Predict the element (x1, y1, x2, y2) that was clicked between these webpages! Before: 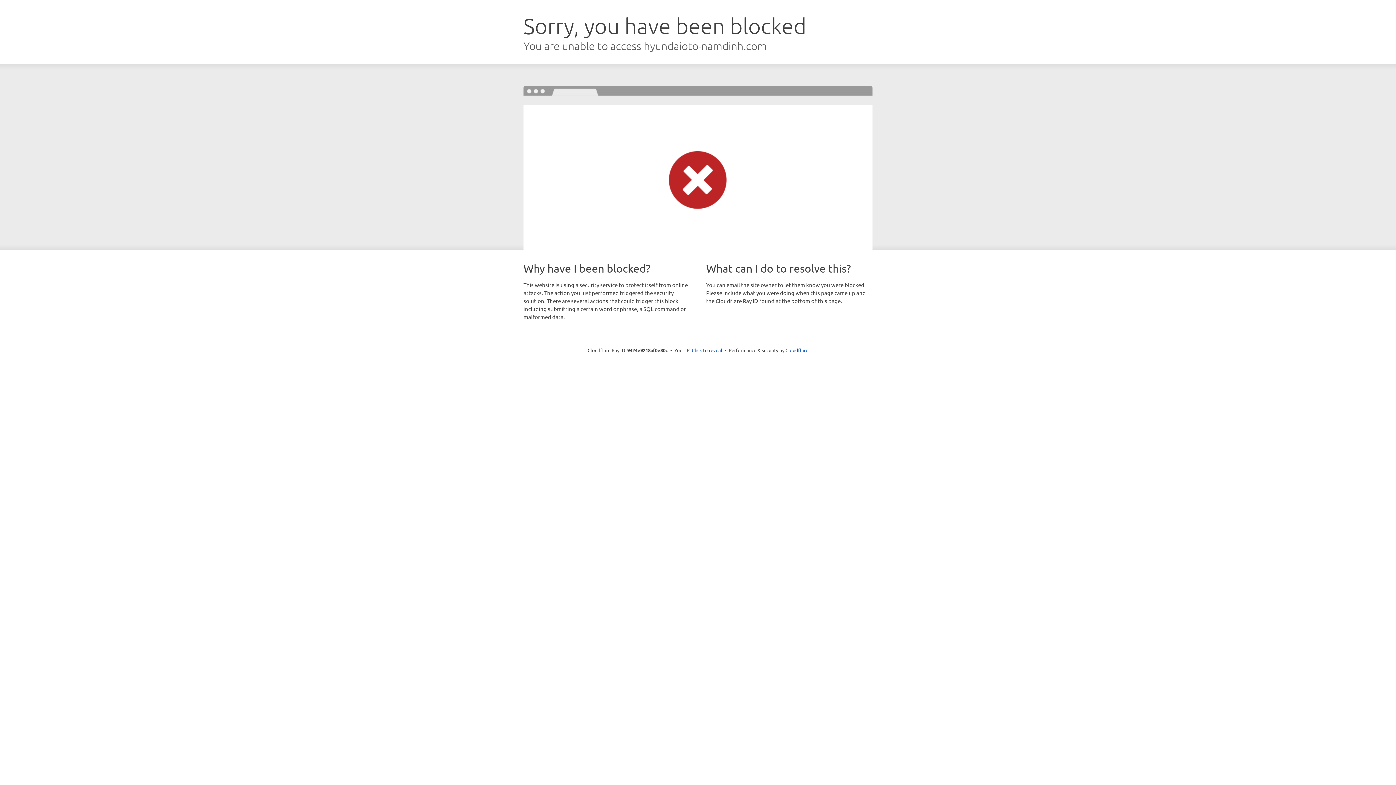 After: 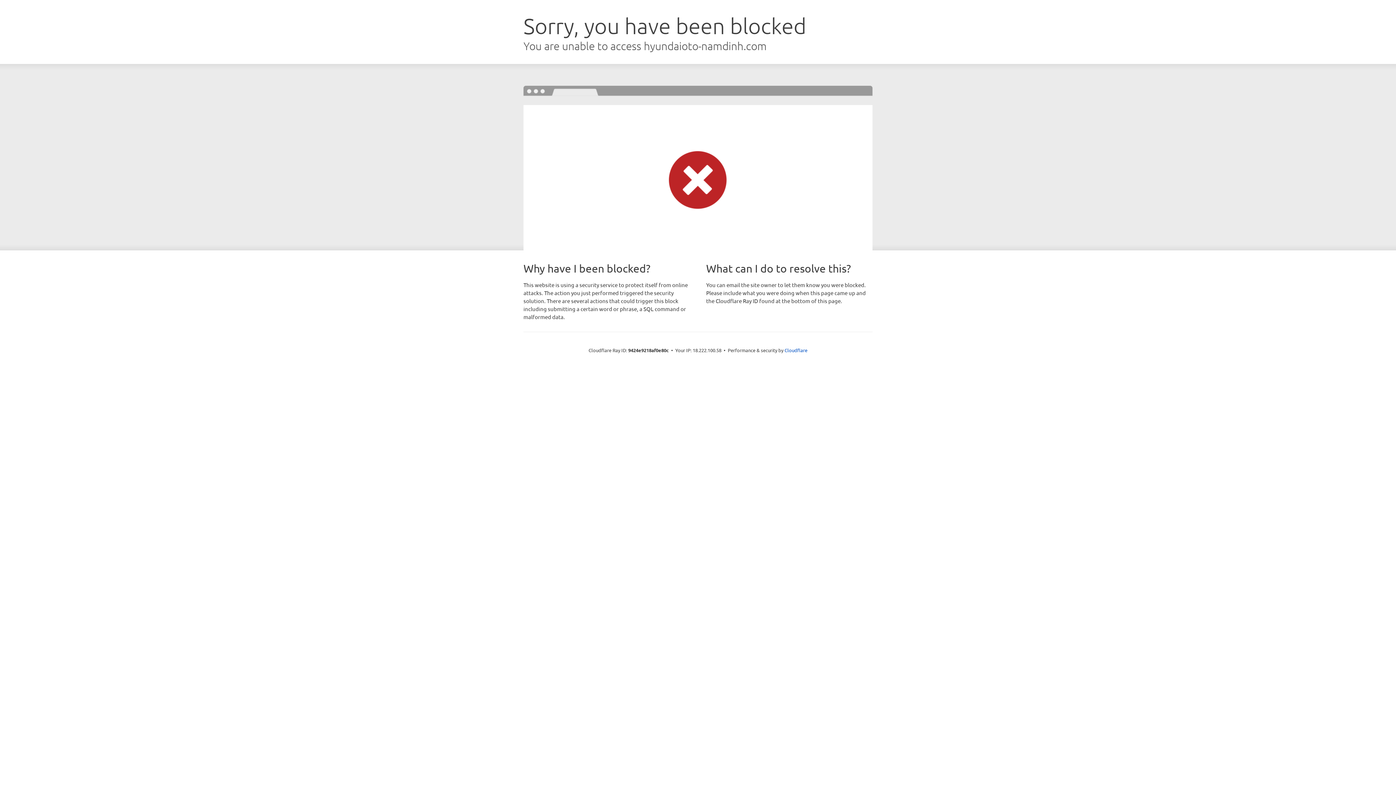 Action: label: Click to reveal bbox: (692, 346, 722, 353)